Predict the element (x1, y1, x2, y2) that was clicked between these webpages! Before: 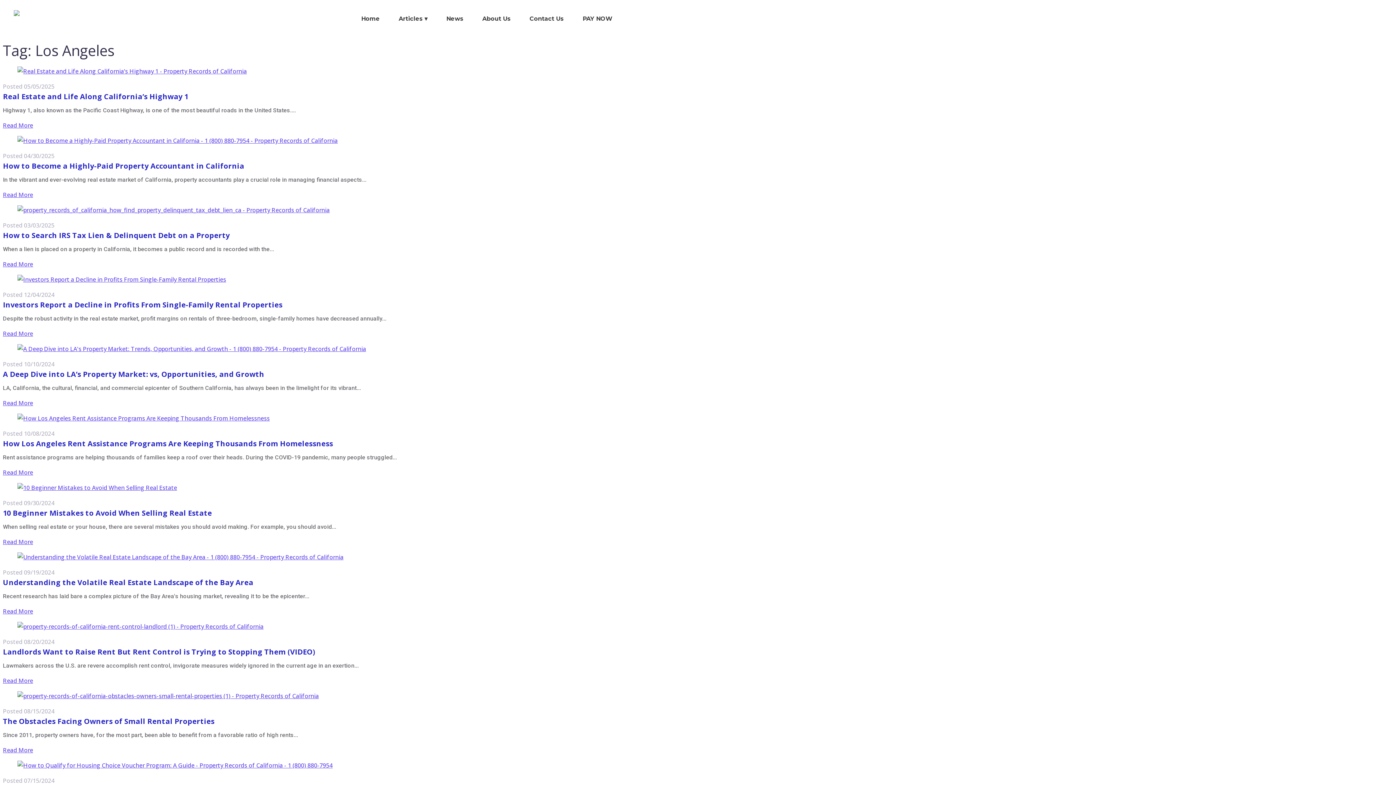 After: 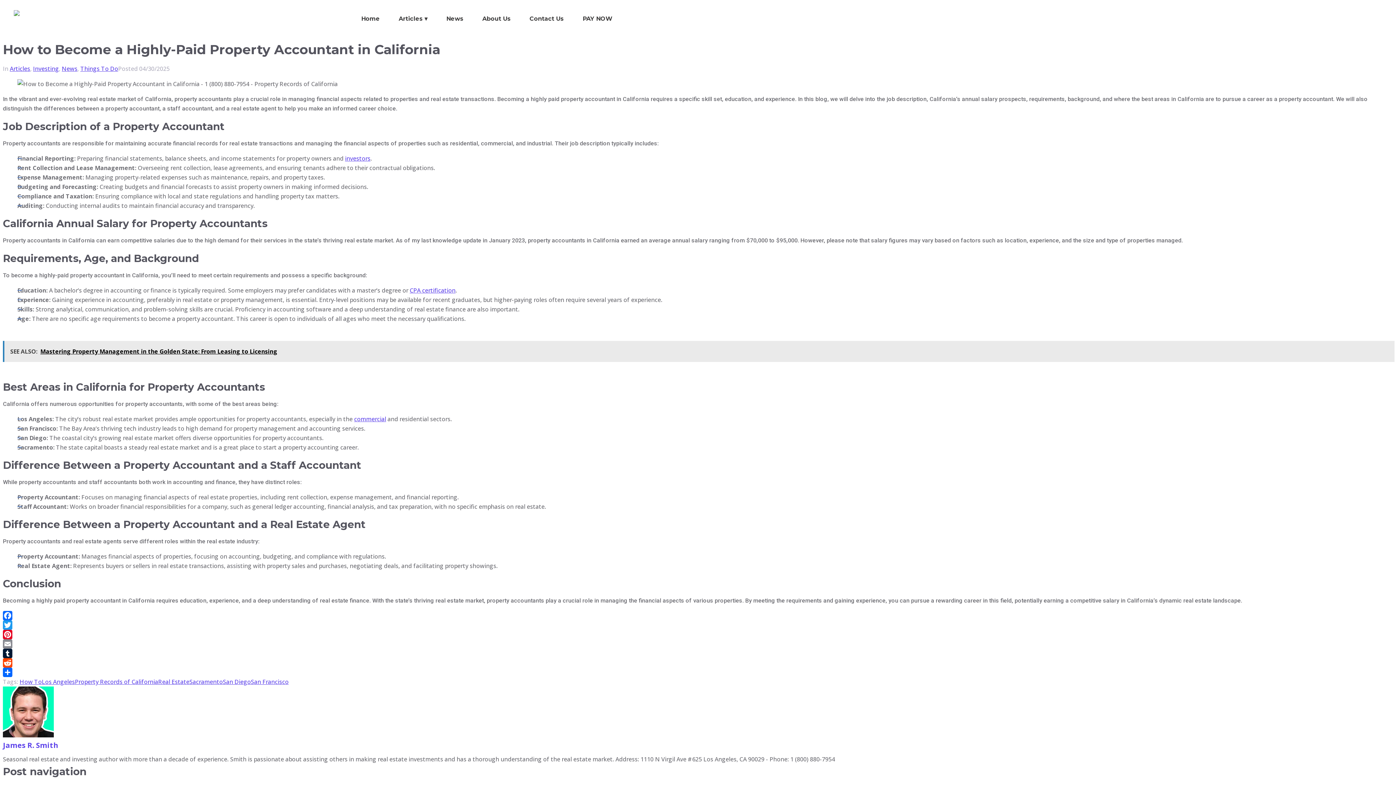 Action: label: How to Become a Highly-Paid Property Accountant in California bbox: (2, 161, 244, 170)